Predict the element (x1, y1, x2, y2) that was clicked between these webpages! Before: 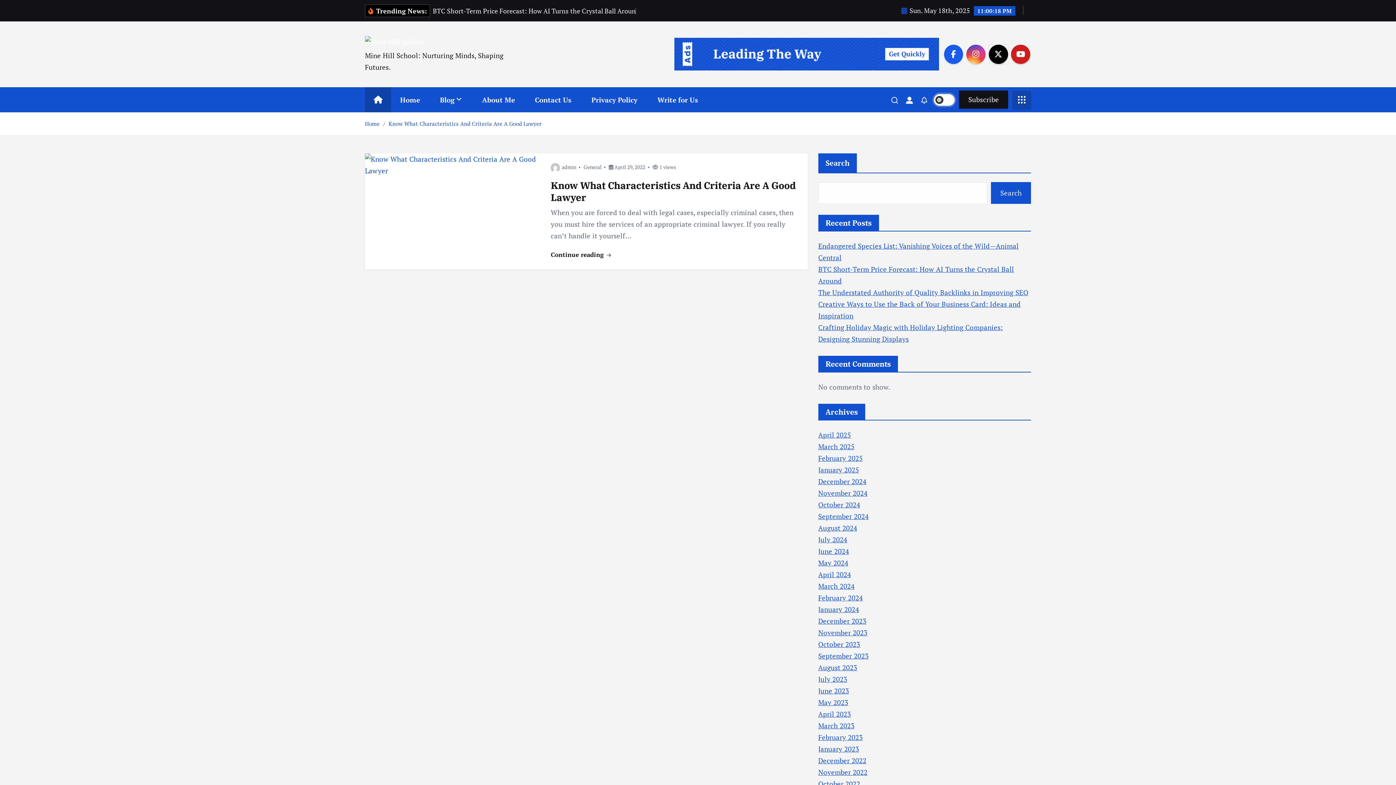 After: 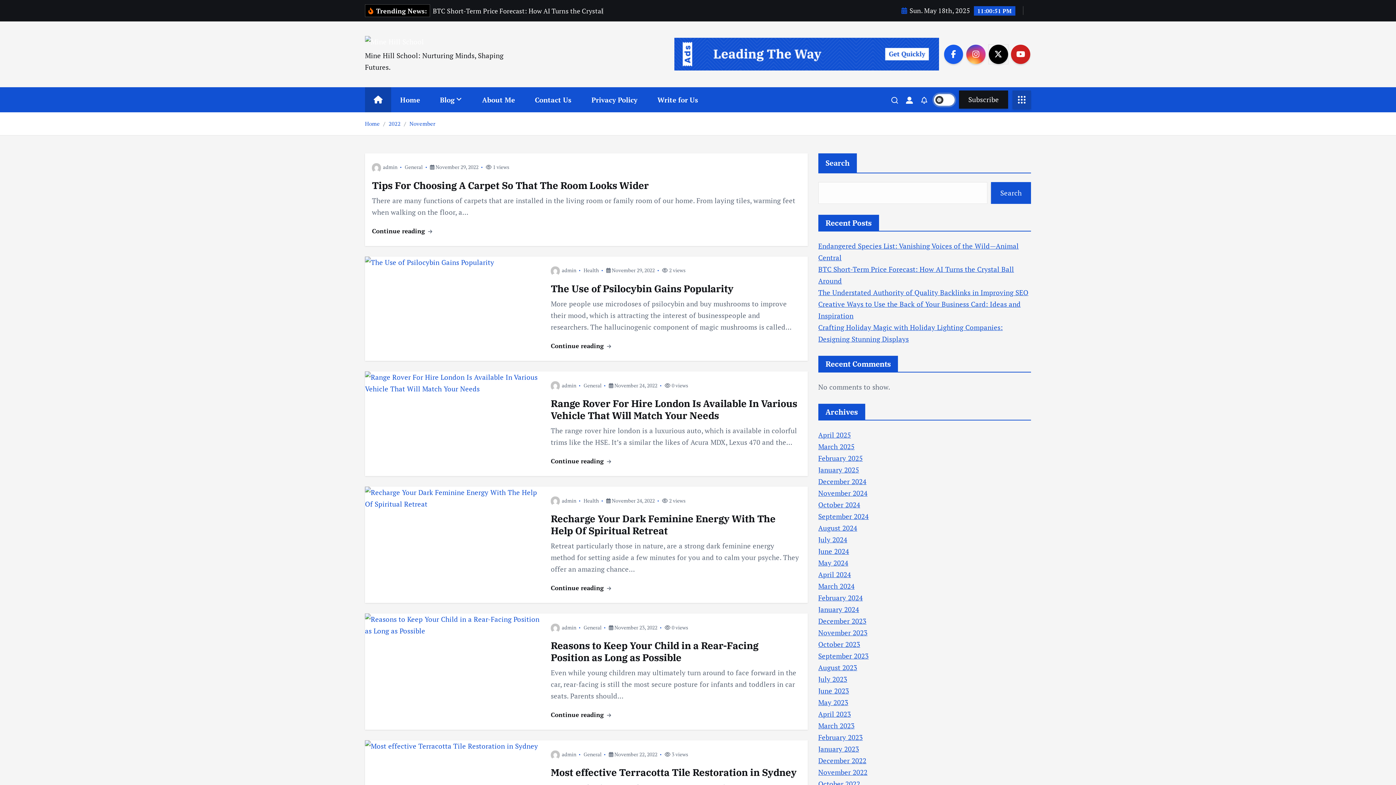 Action: label: November 2022 bbox: (818, 768, 867, 777)